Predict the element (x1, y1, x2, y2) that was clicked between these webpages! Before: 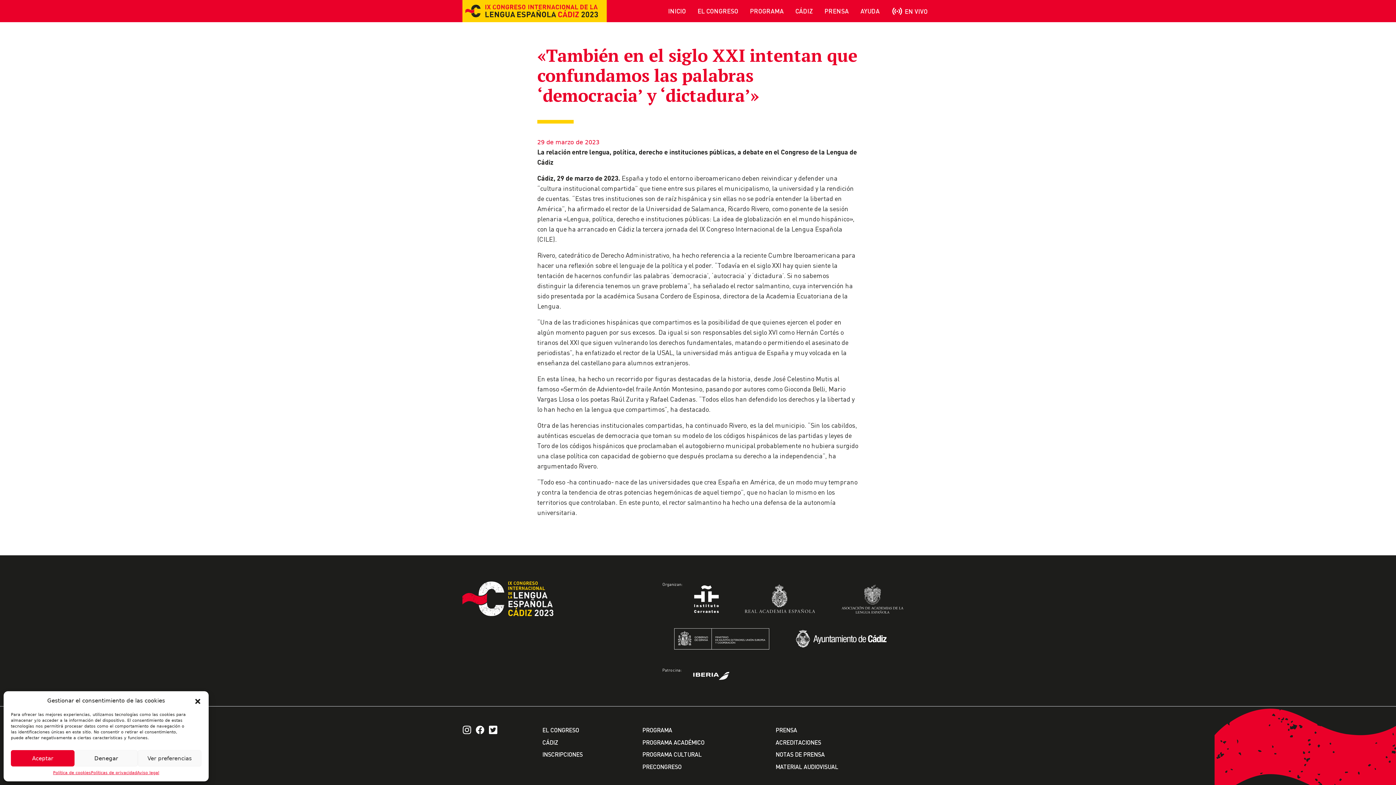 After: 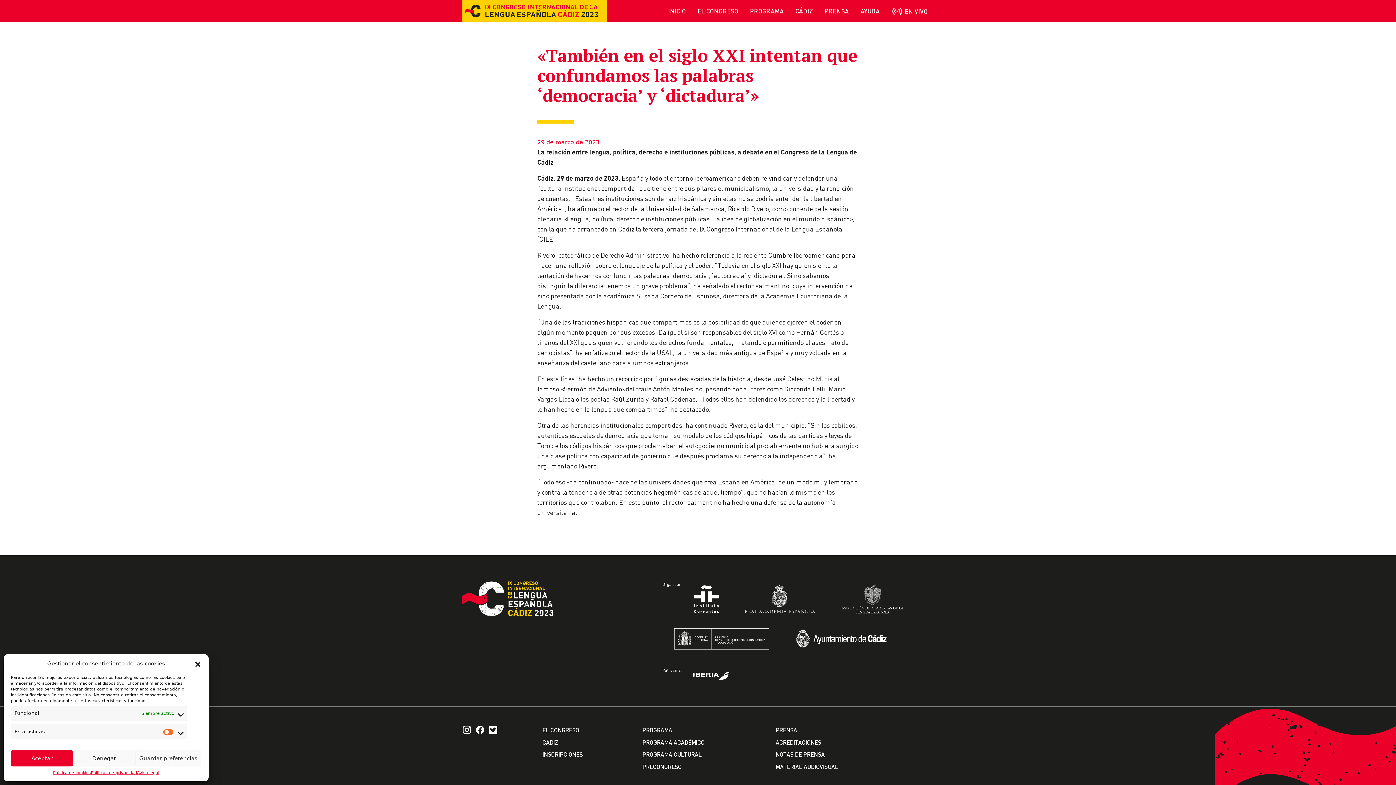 Action: label: Ver preferencias bbox: (137, 750, 201, 766)